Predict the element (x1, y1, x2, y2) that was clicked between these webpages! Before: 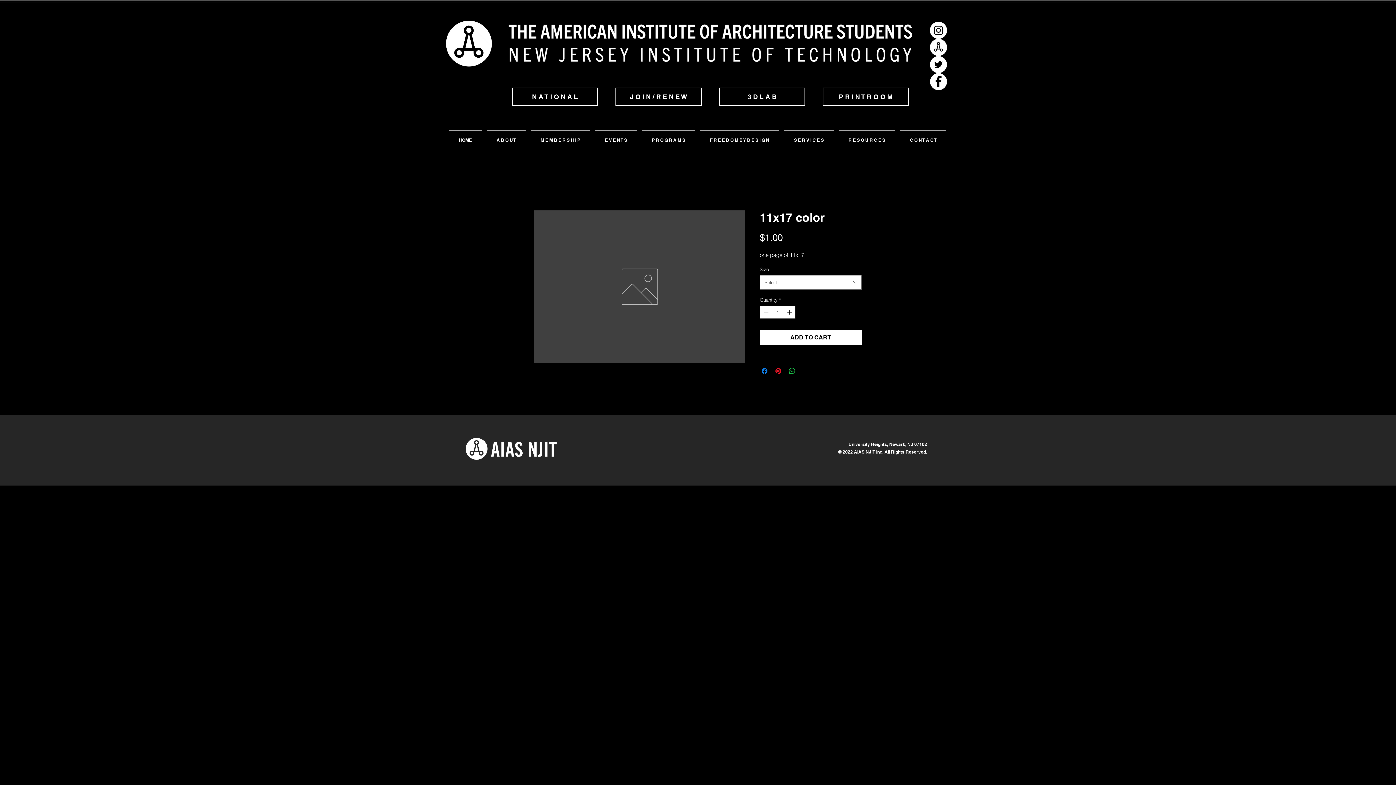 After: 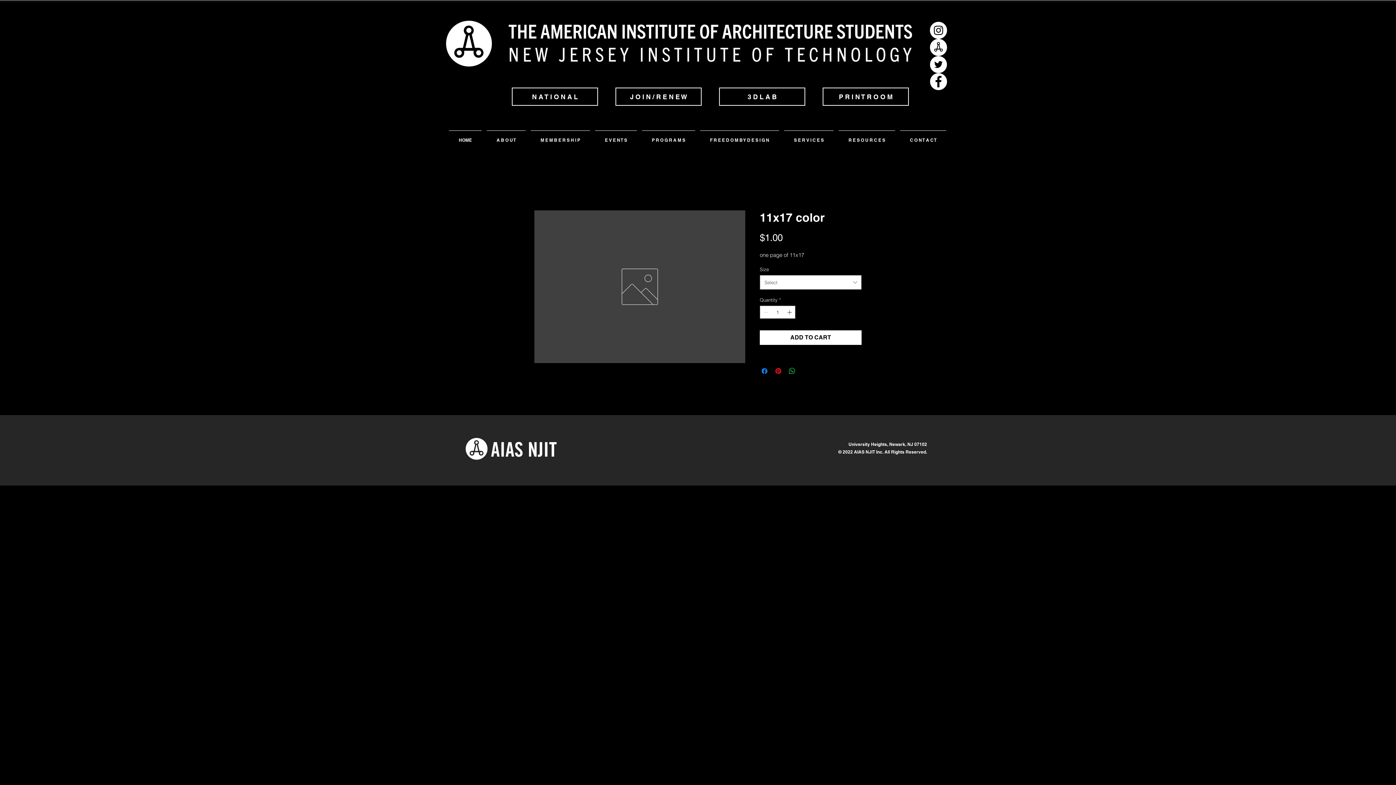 Action: label: Facebook - White Circle bbox: (930, 73, 947, 90)